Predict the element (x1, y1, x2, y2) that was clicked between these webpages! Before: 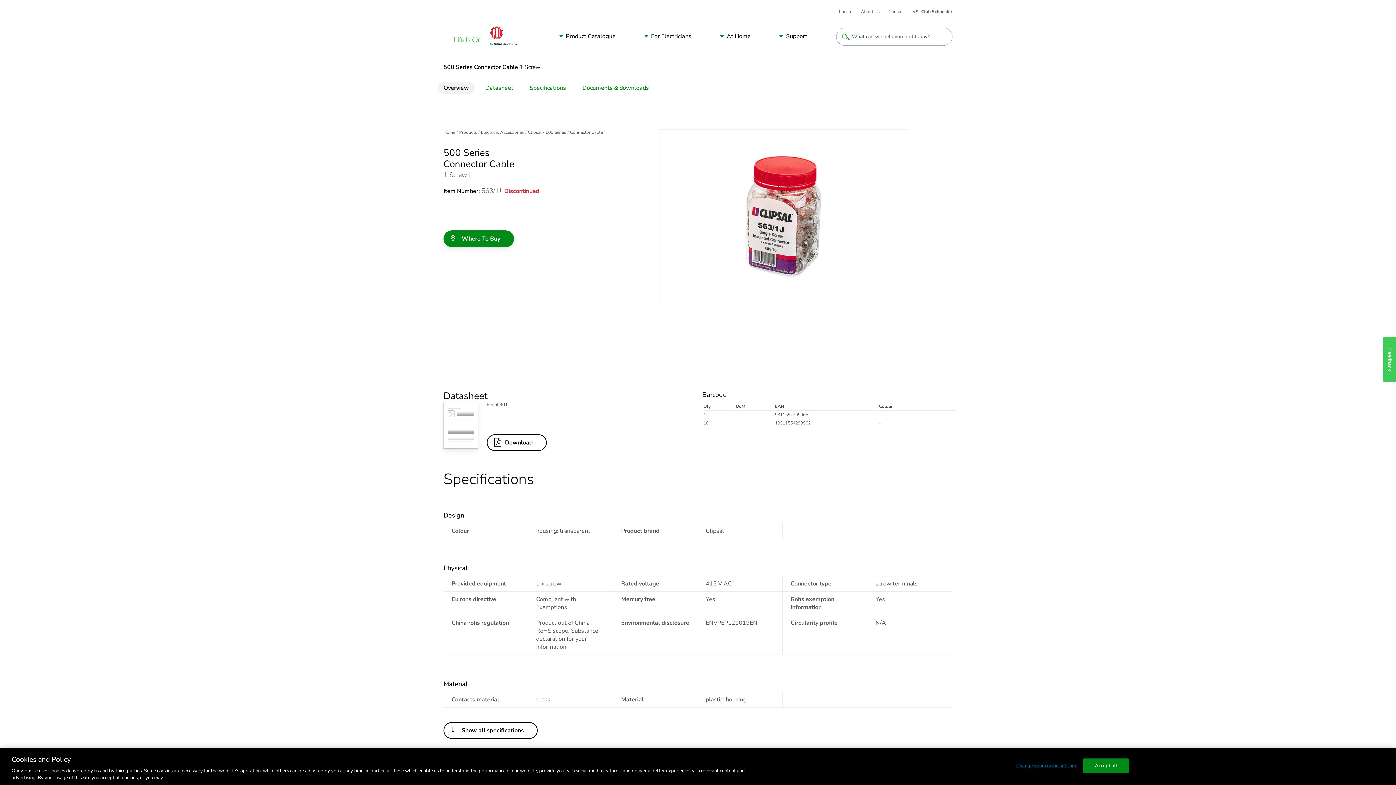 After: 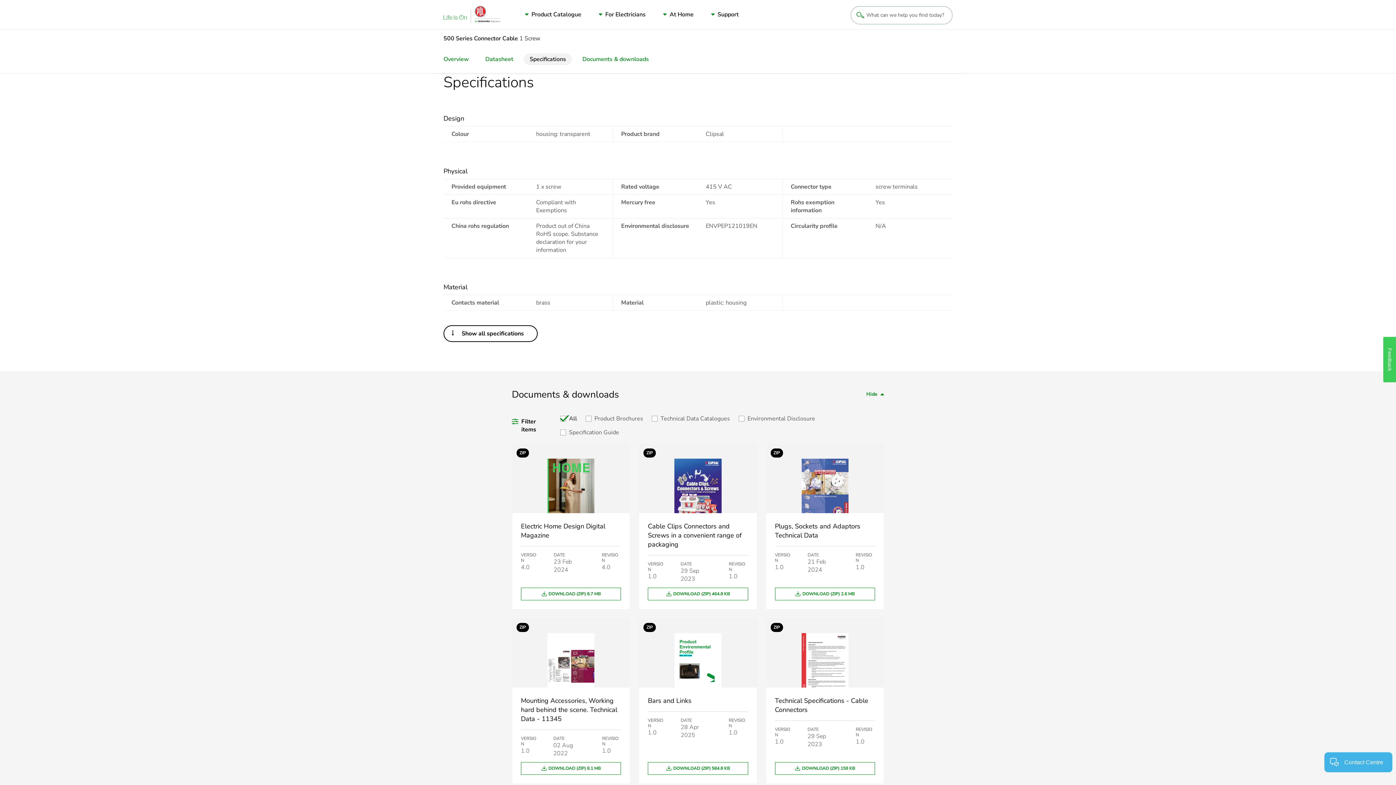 Action: label: Specifications bbox: (524, 82, 572, 93)